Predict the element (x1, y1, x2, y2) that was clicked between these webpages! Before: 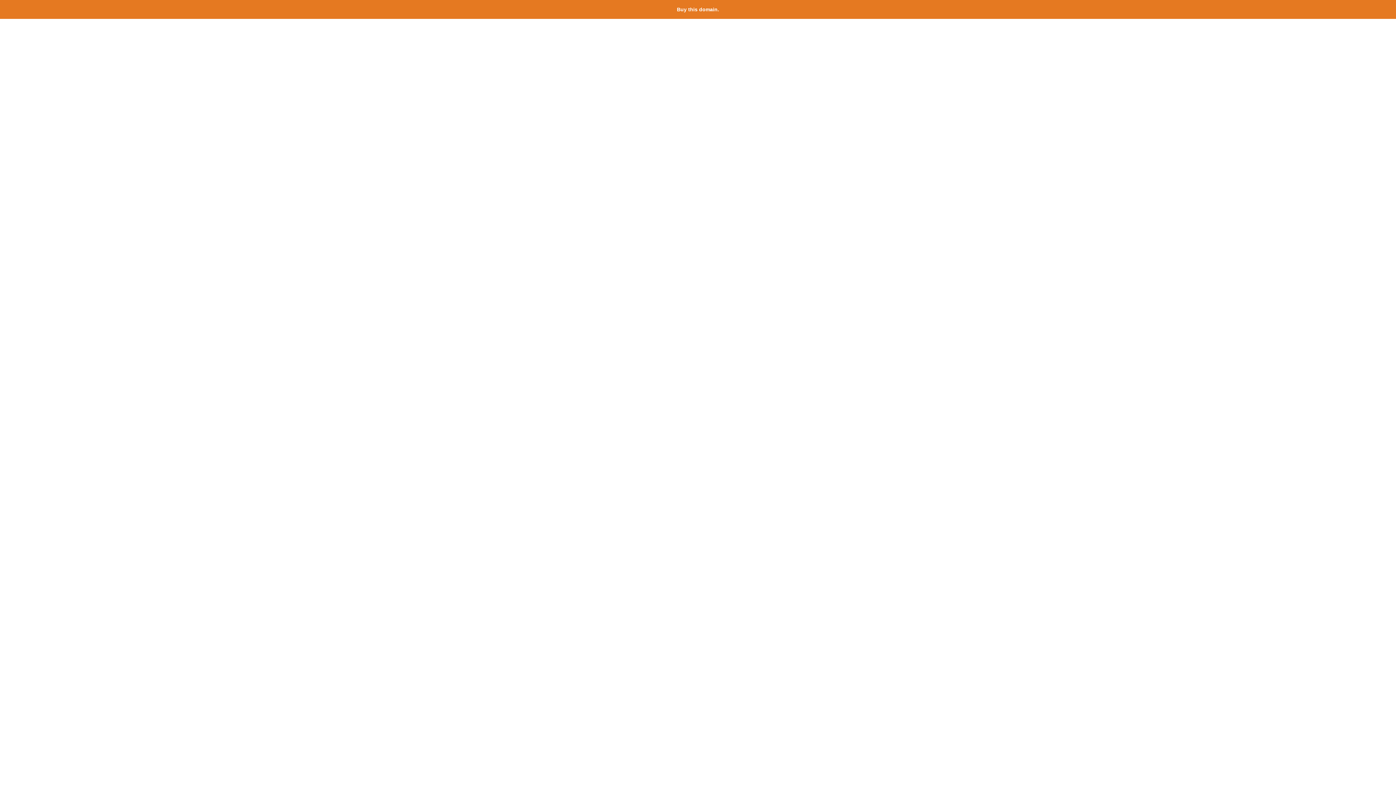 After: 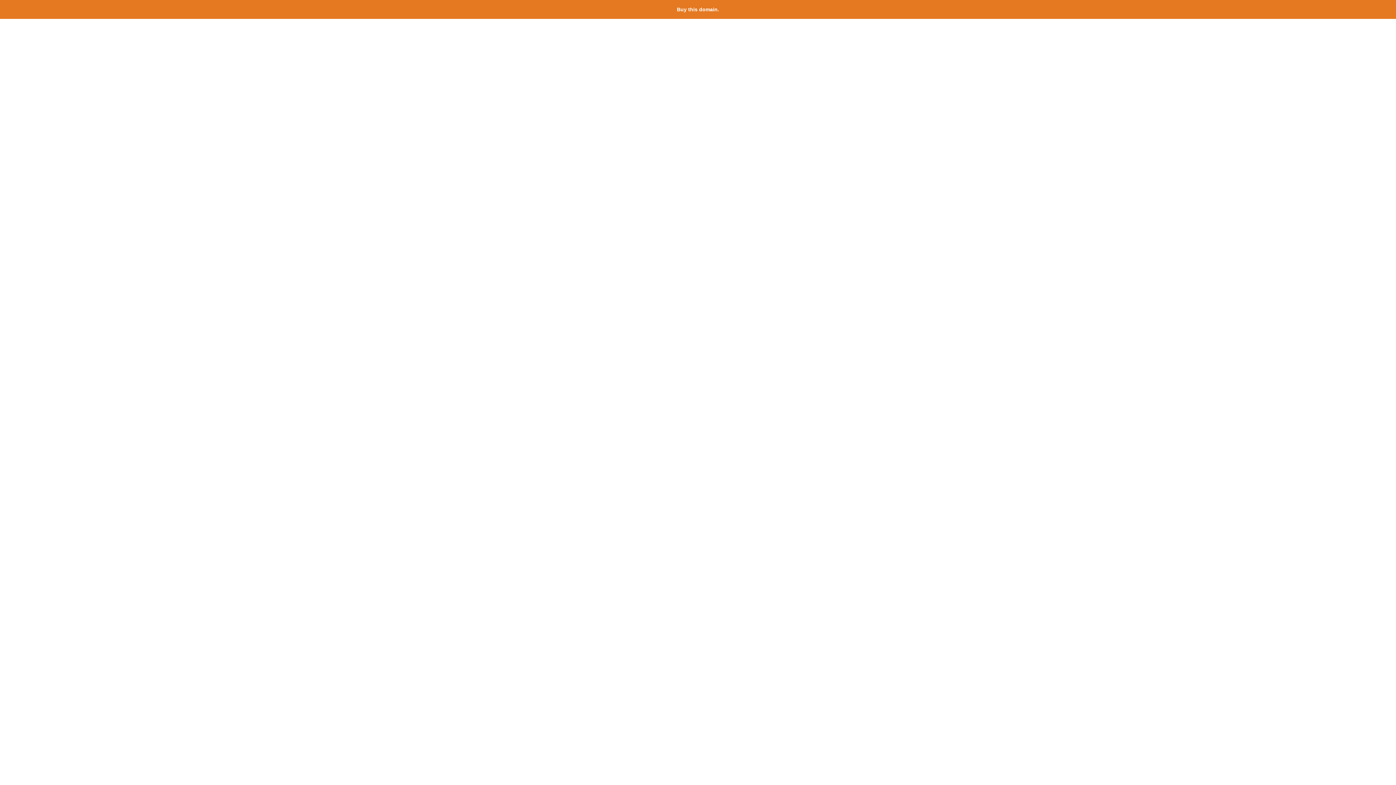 Action: label: Buy this domain. bbox: (677, 6, 719, 12)